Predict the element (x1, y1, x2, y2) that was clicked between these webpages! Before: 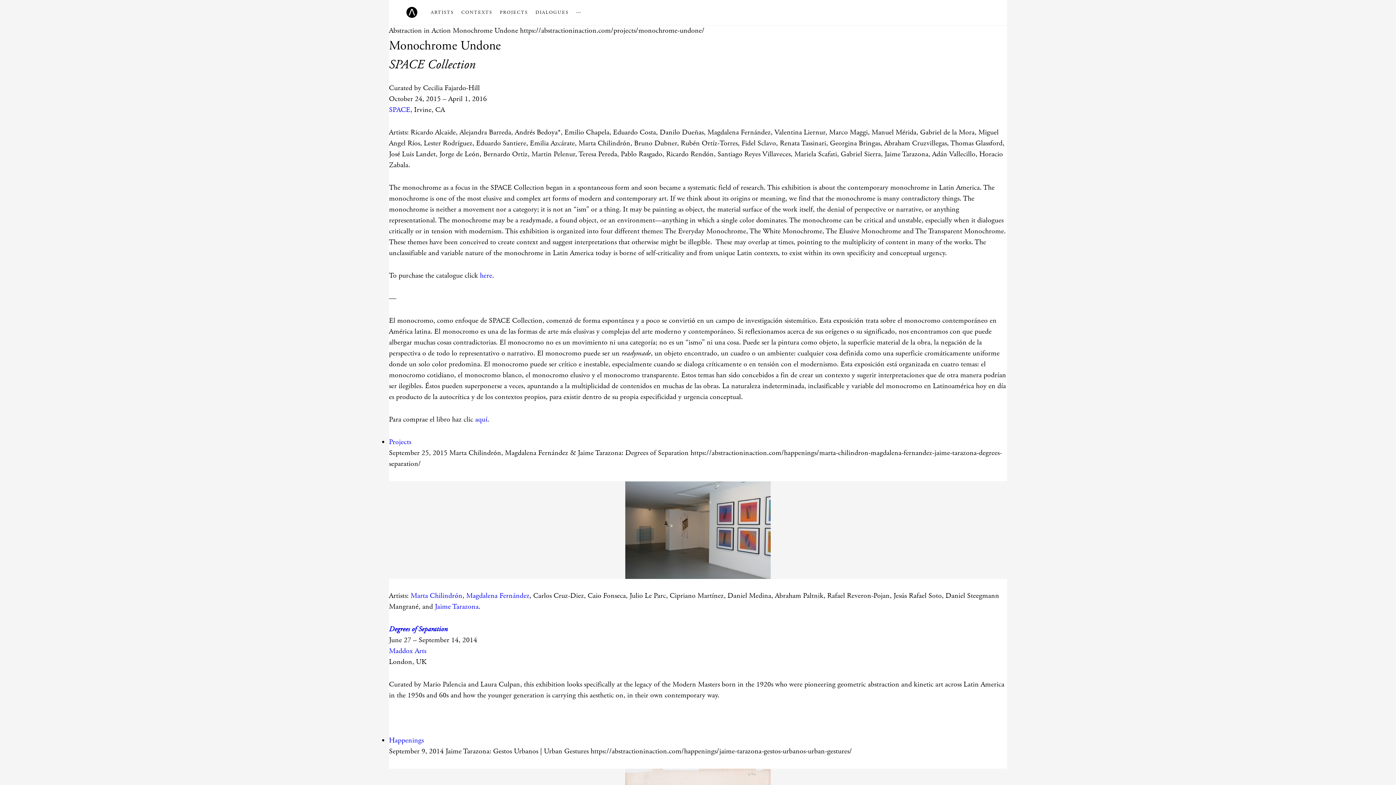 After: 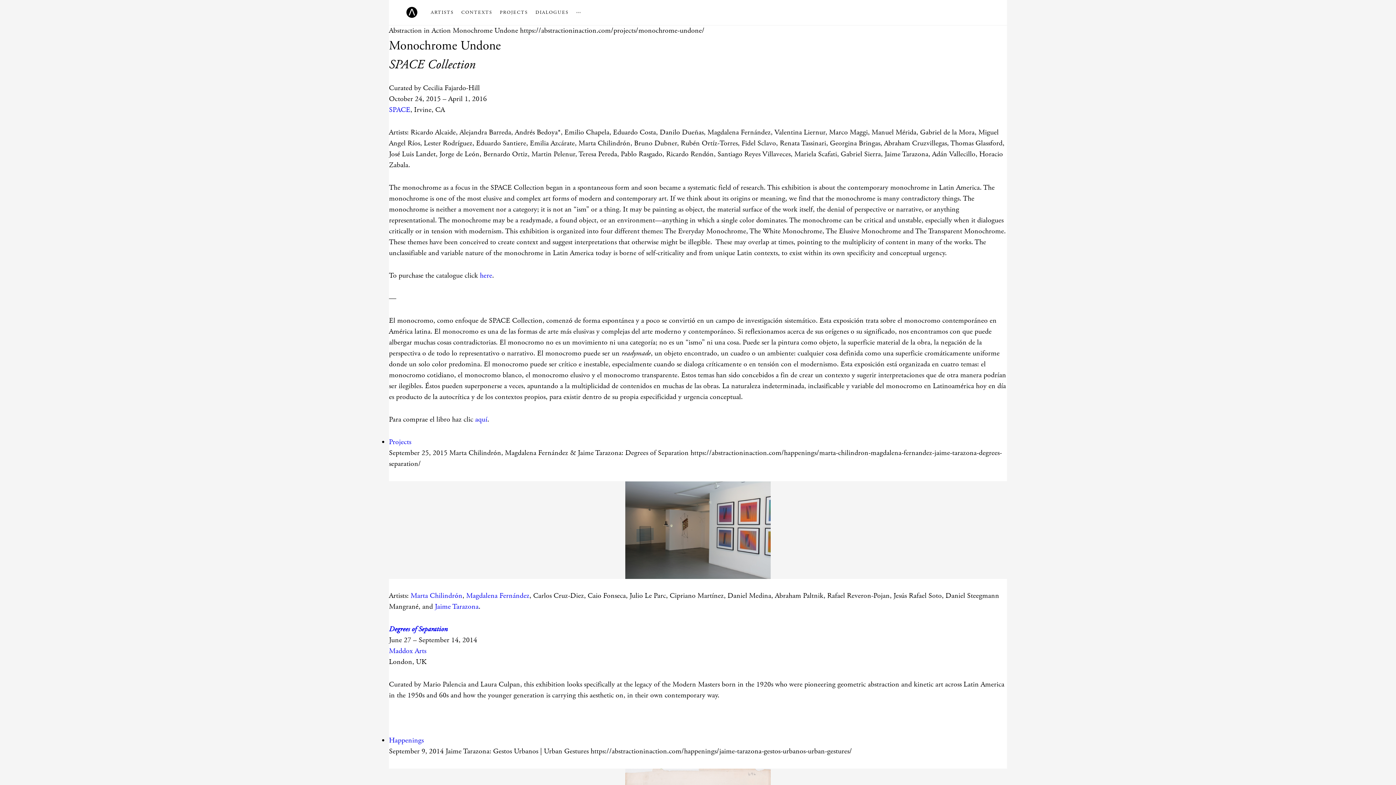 Action: label: here bbox: (480, 271, 492, 280)